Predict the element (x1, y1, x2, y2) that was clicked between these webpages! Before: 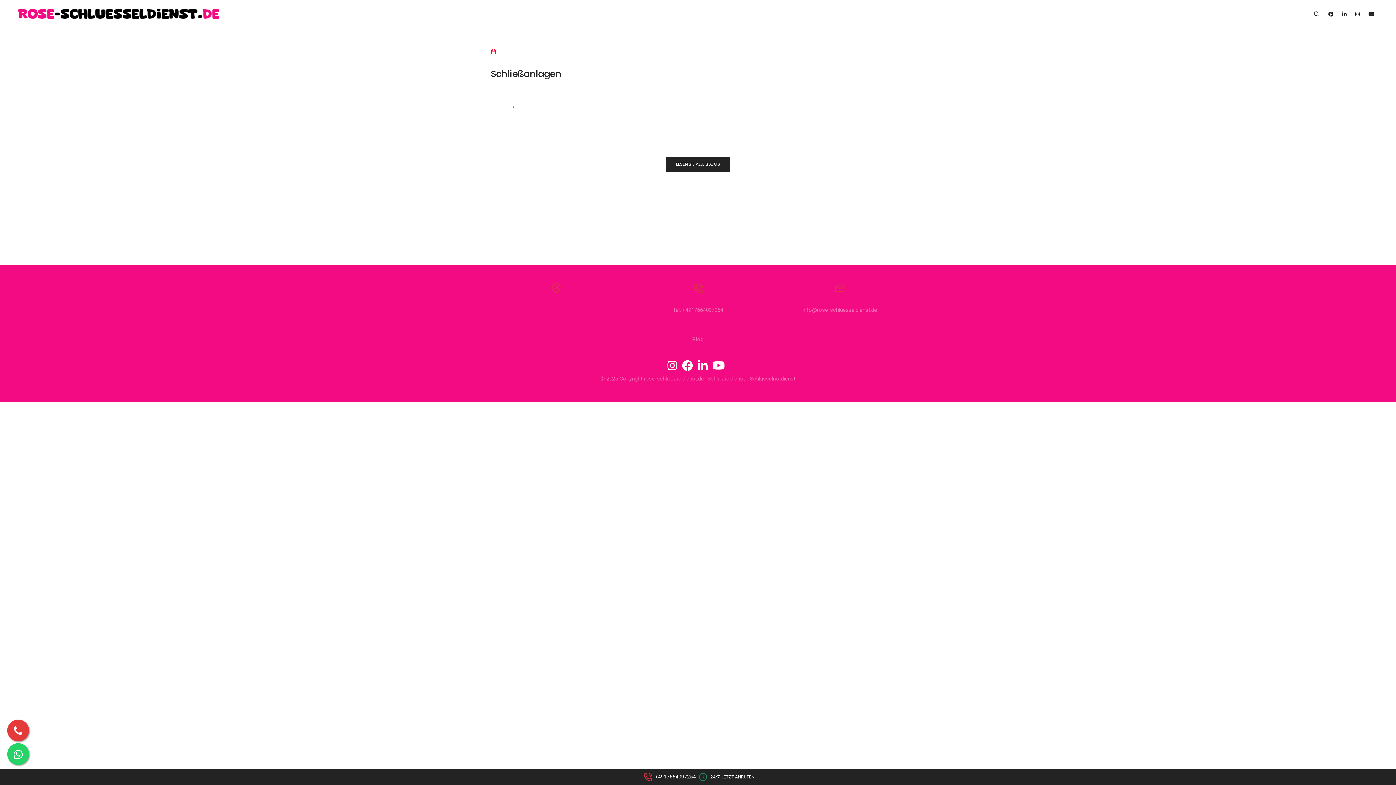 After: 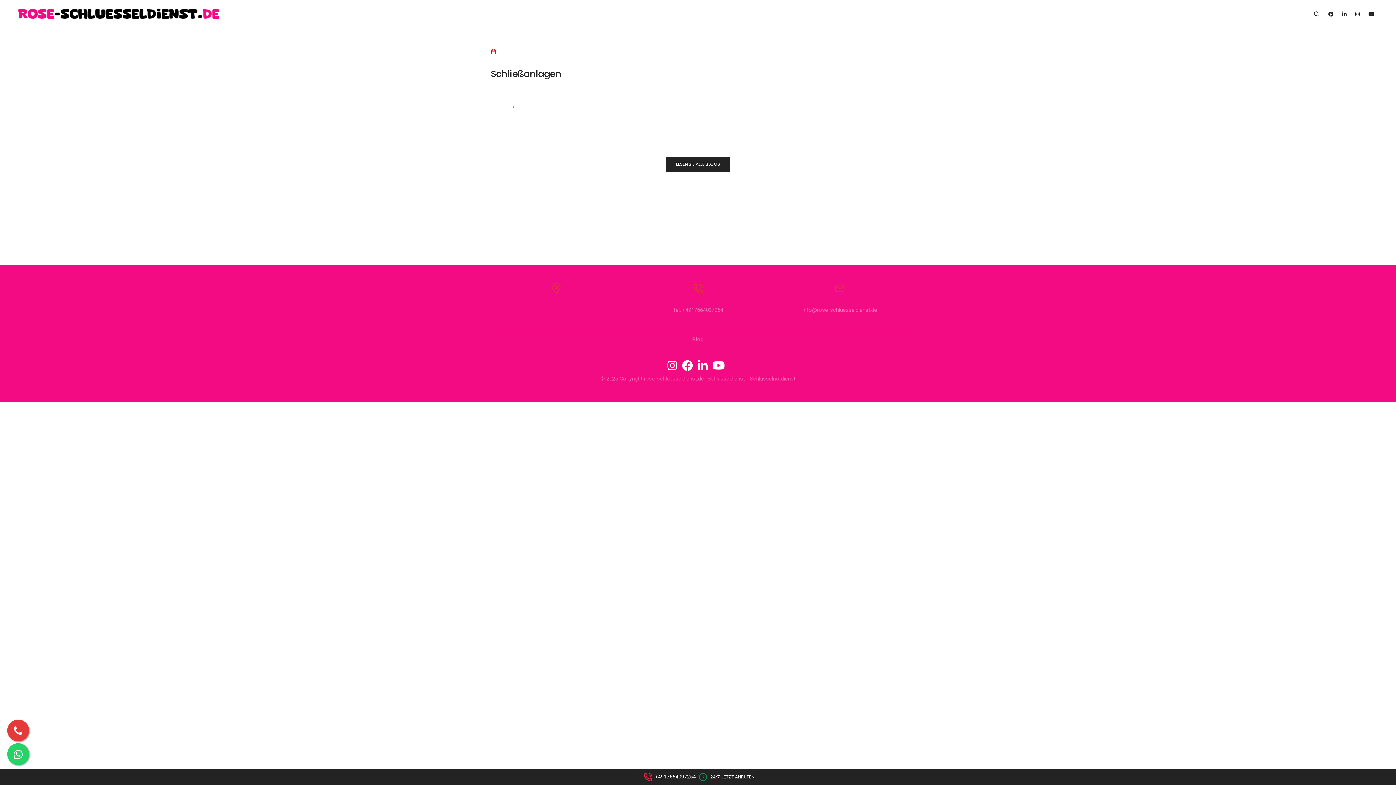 Action: bbox: (682, 364, 696, 371)